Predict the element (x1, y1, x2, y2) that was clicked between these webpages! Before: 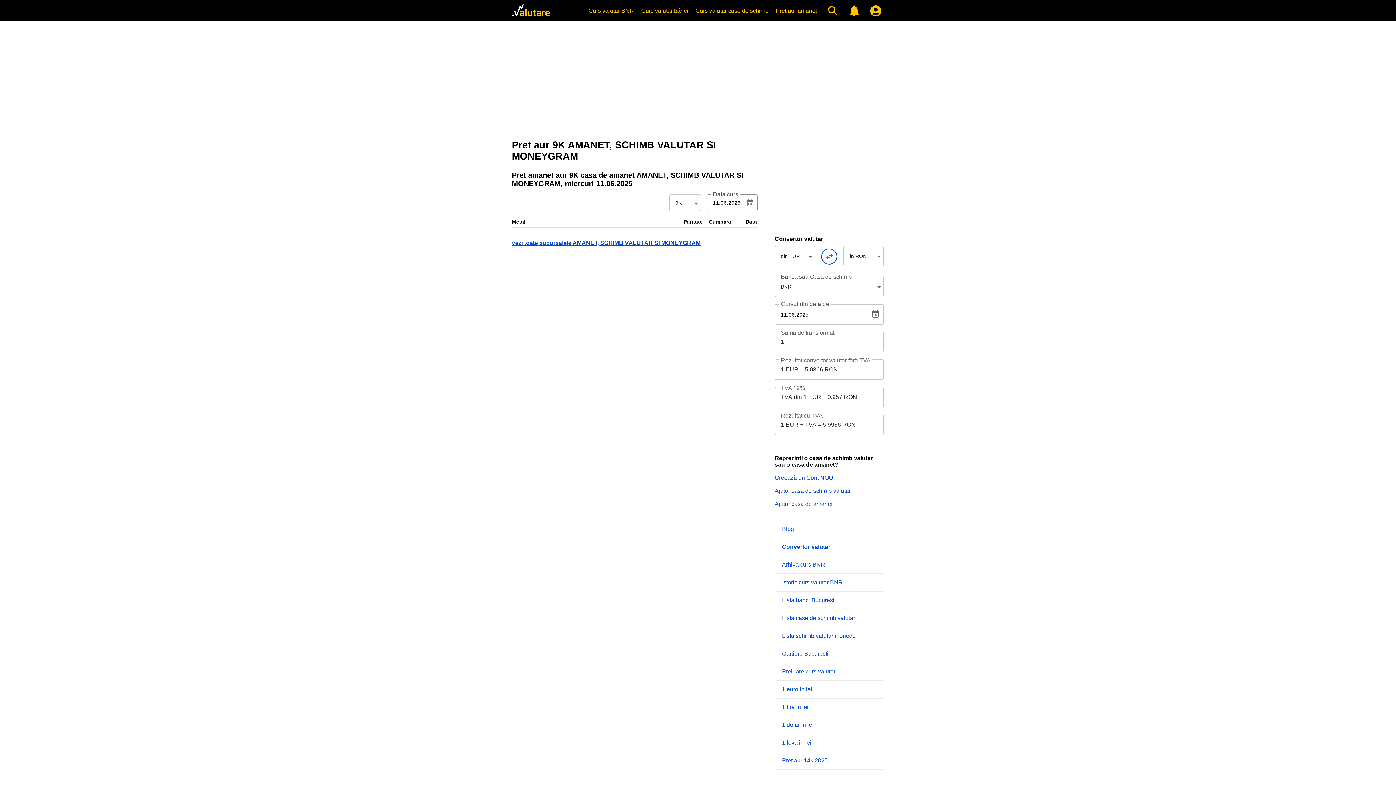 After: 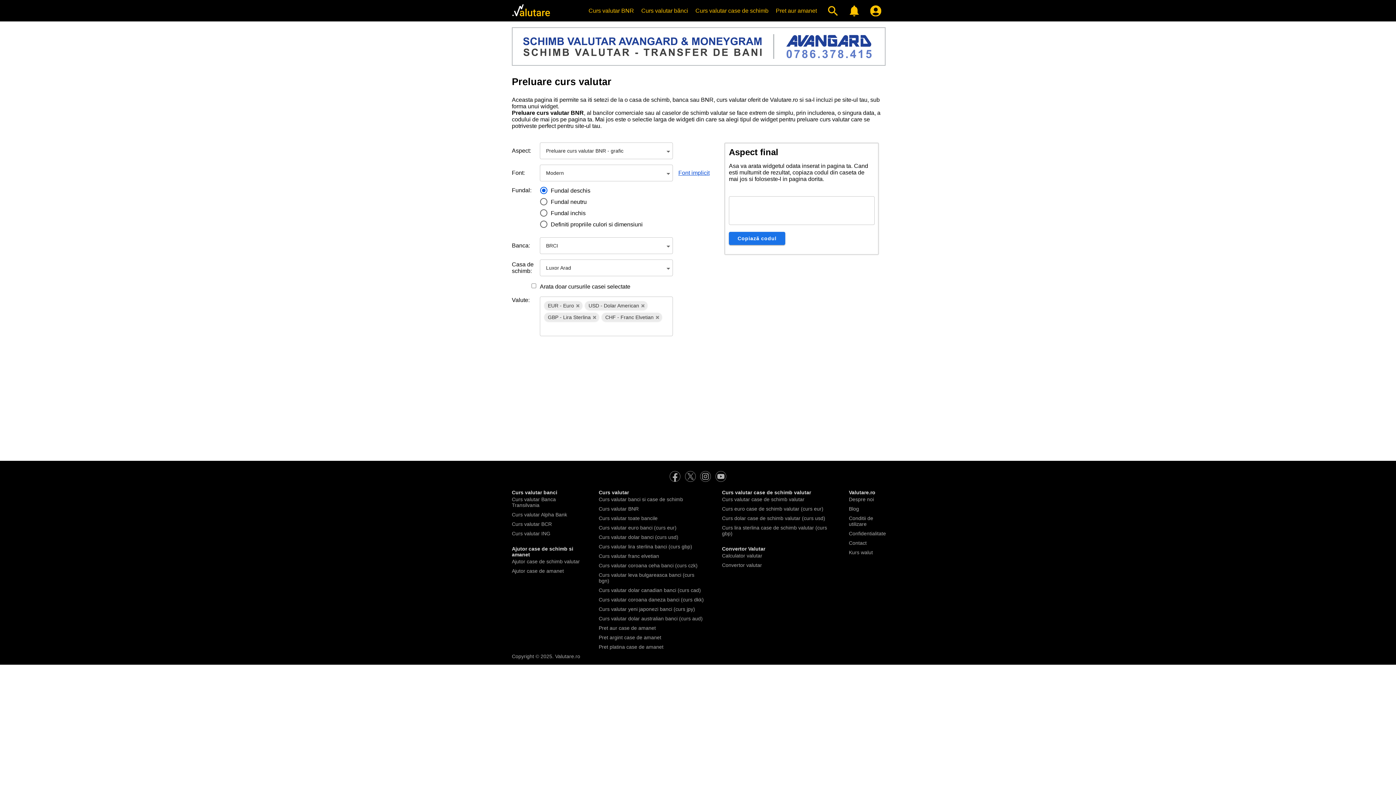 Action: bbox: (782, 668, 876, 675) label: Preluare curs valutar